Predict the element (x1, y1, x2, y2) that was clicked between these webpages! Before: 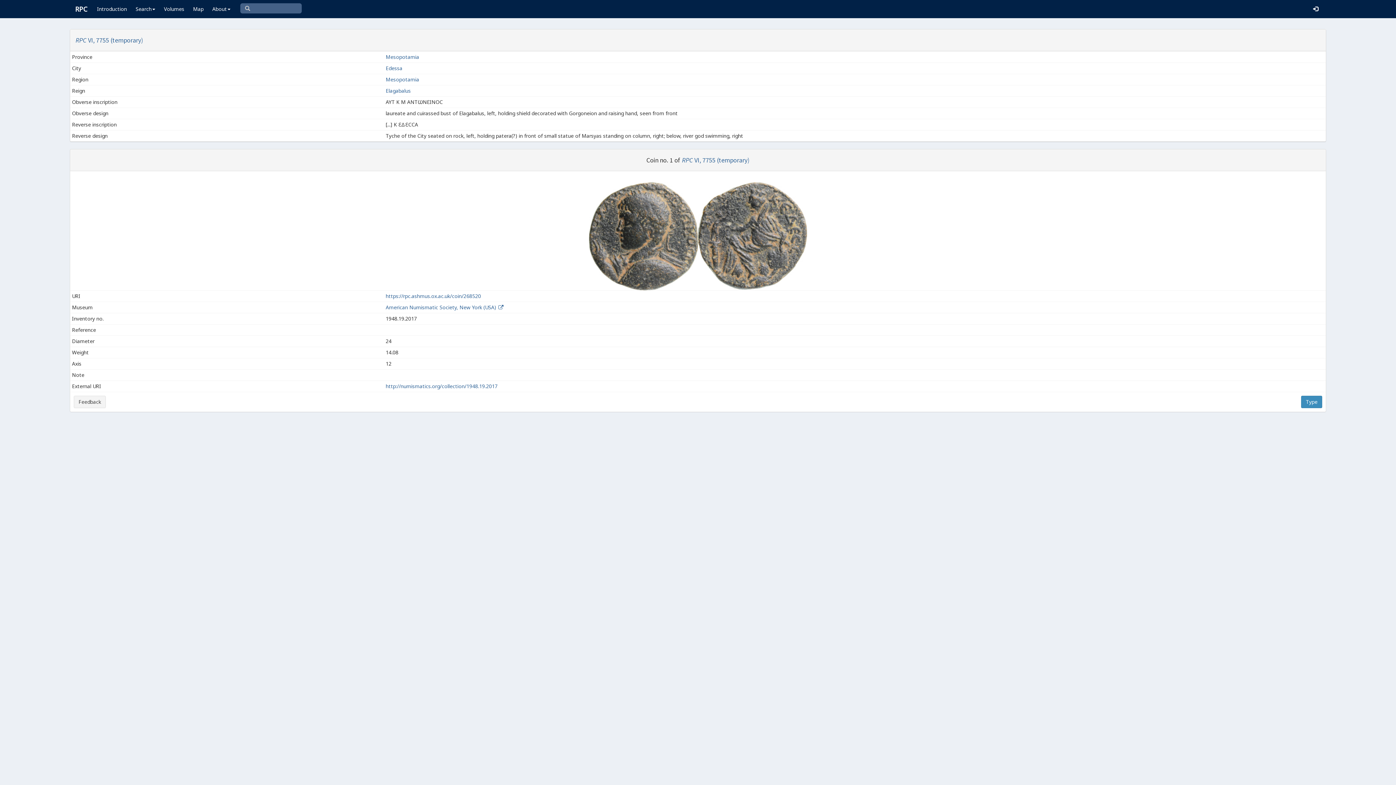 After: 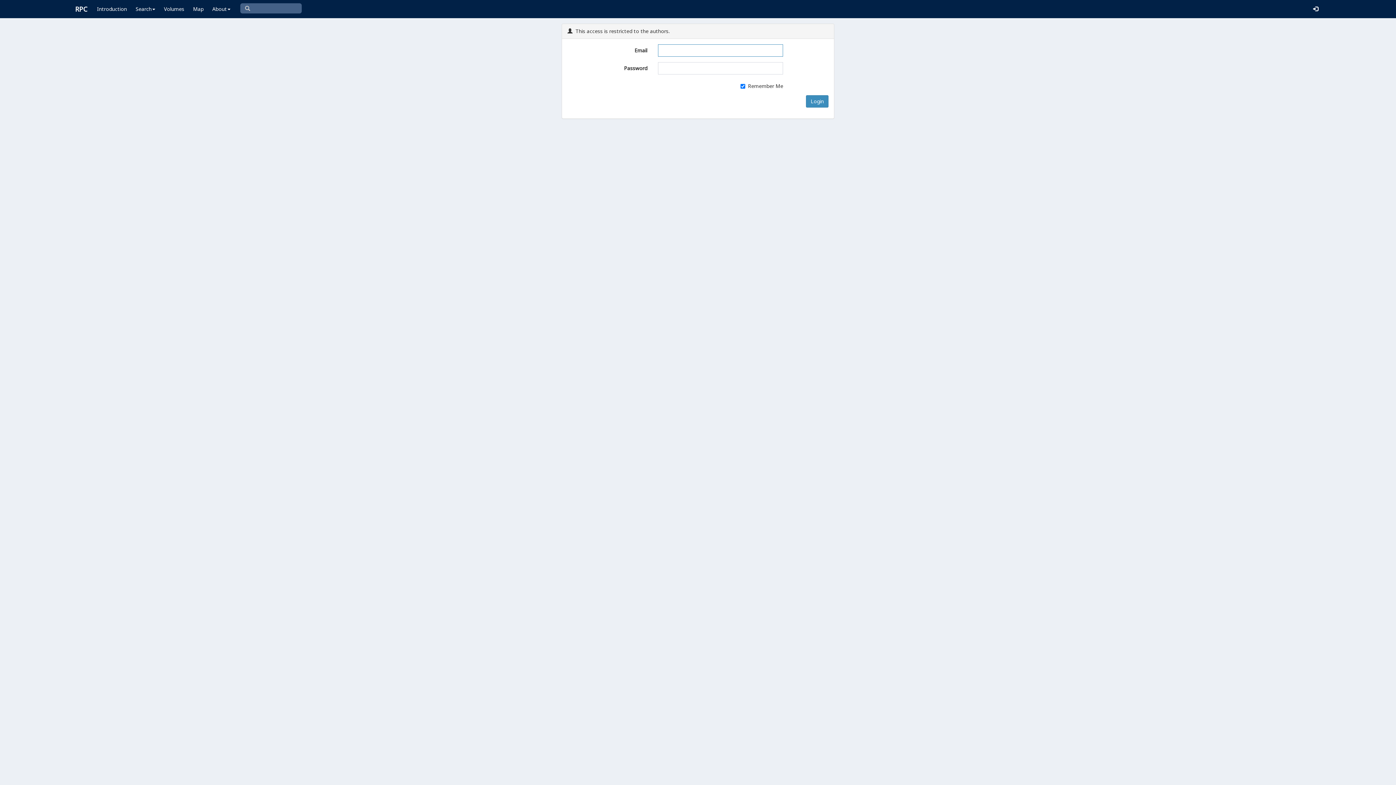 Action: bbox: (1309, 0, 1322, 18)